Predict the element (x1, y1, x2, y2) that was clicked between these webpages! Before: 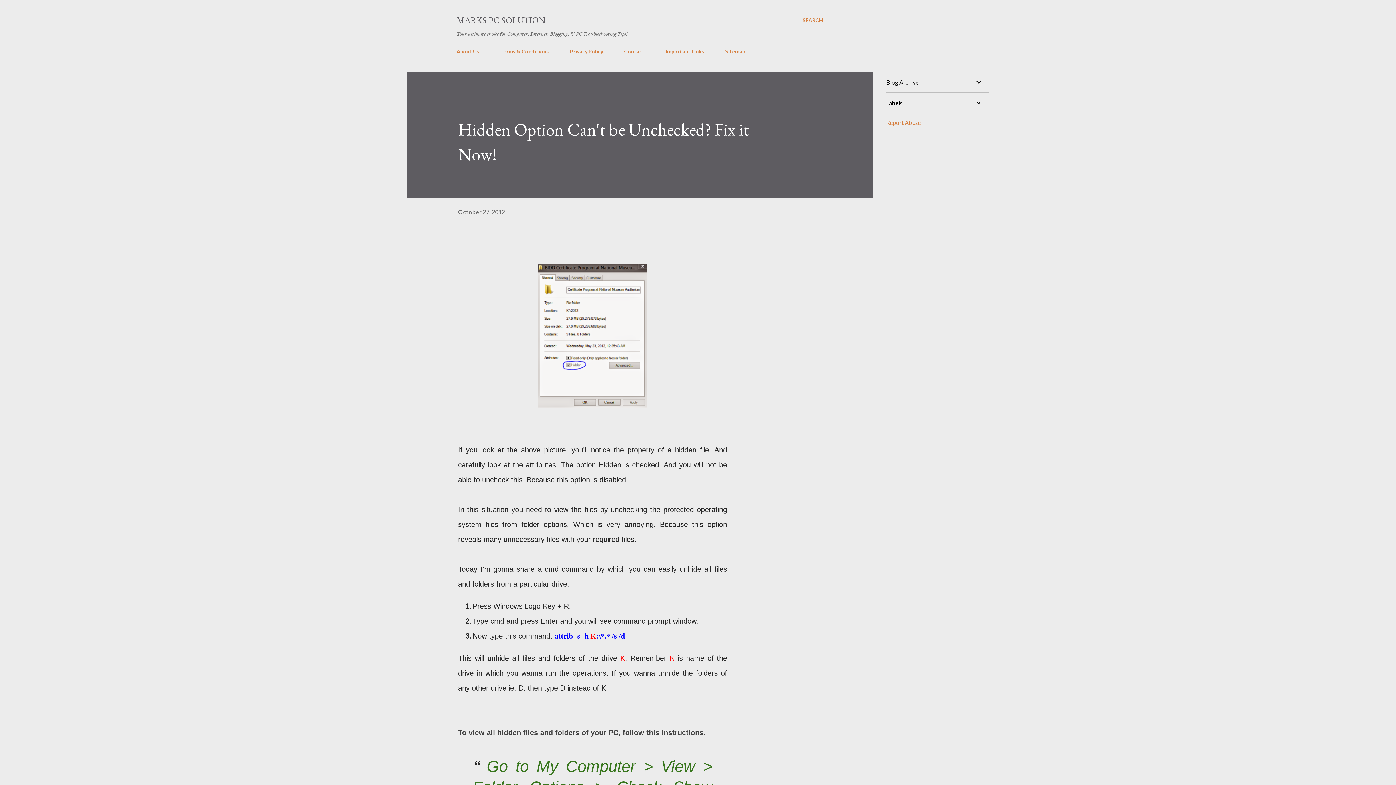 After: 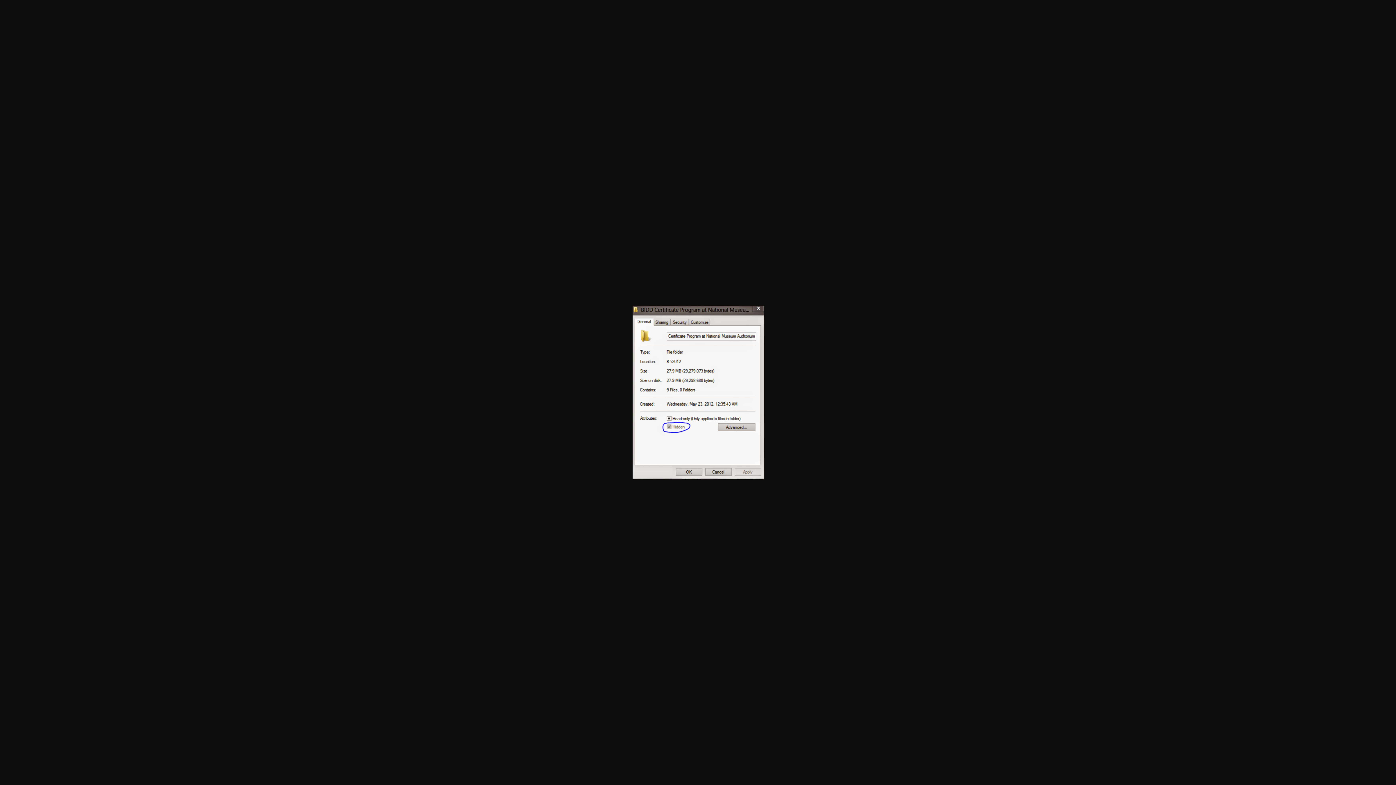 Action: bbox: (538, 264, 647, 413)